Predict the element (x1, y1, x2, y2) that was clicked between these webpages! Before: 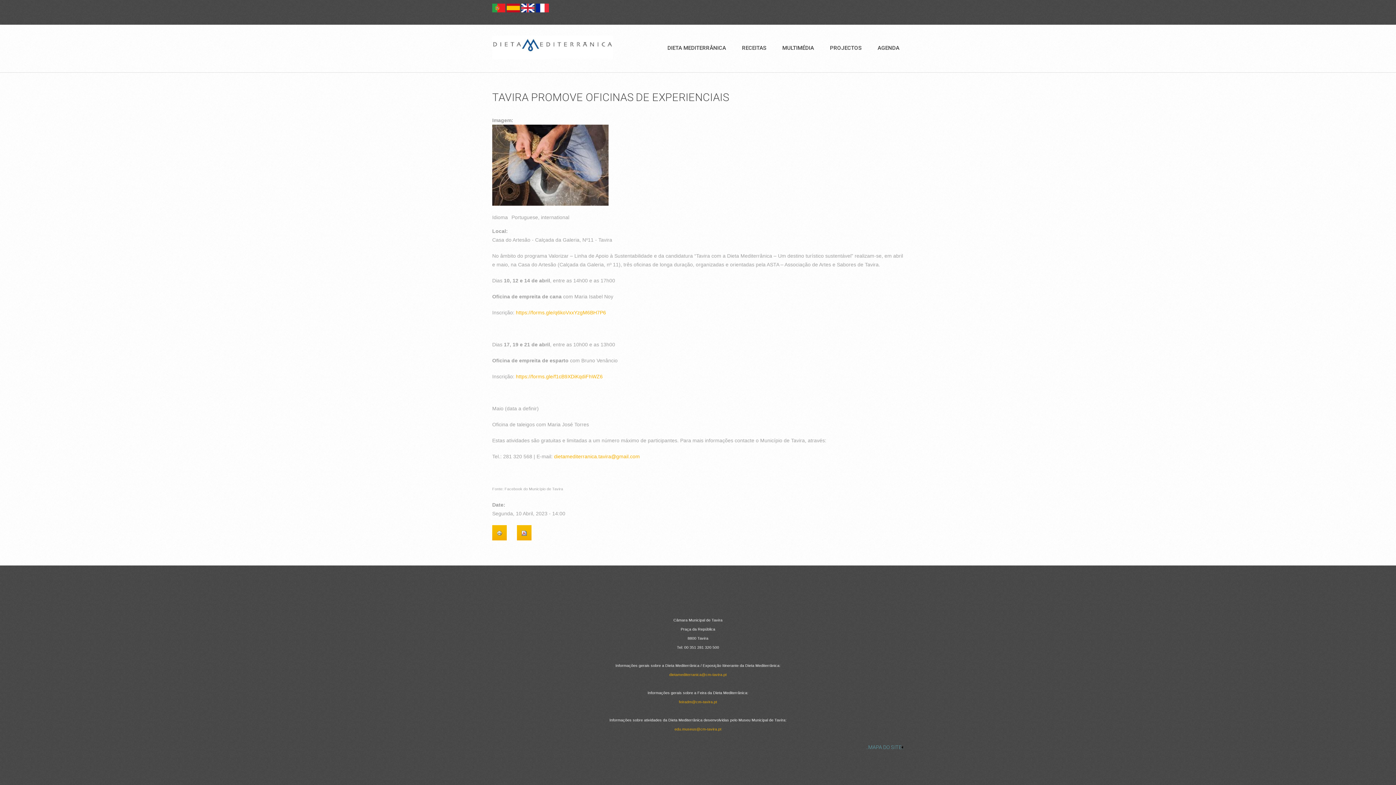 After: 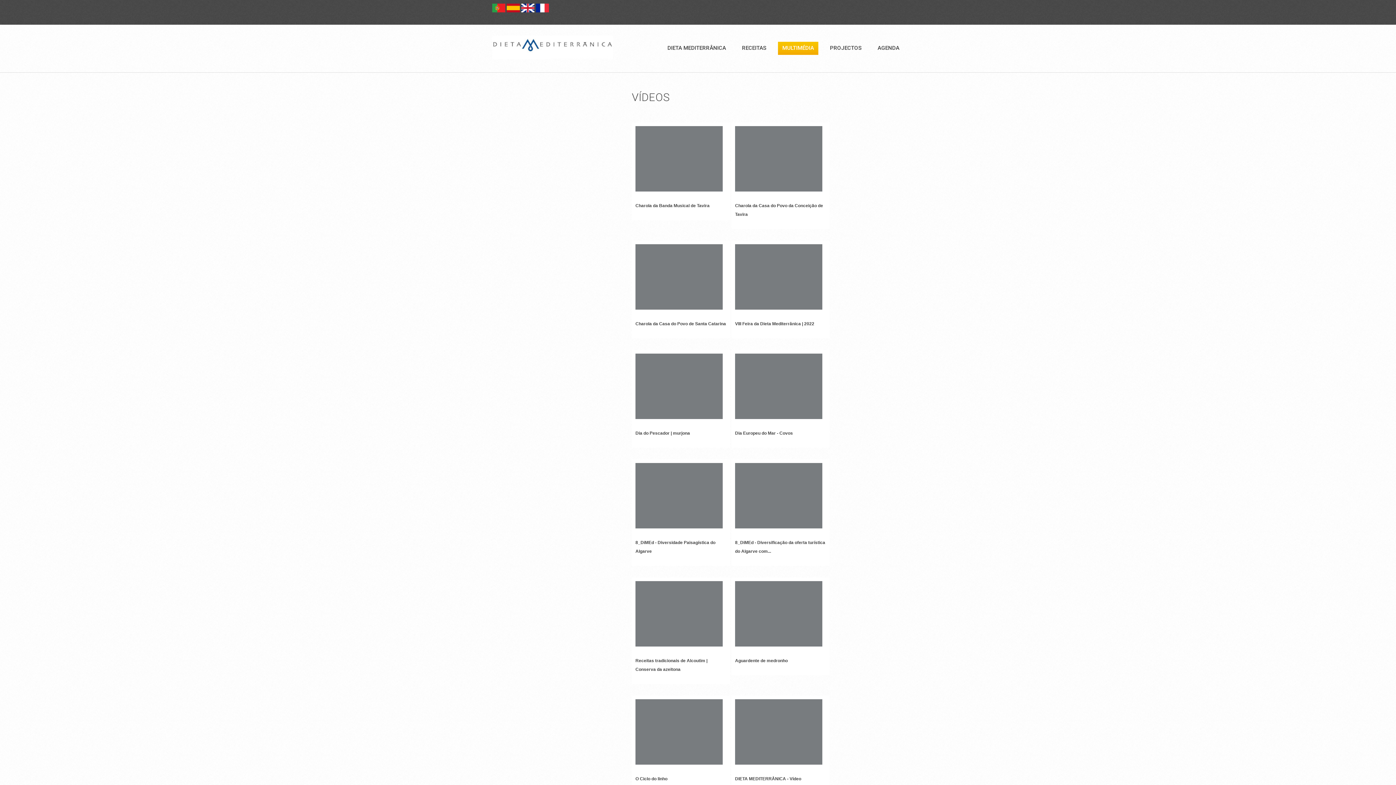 Action: bbox: (778, 41, 818, 54) label: MULTIMÉDIA